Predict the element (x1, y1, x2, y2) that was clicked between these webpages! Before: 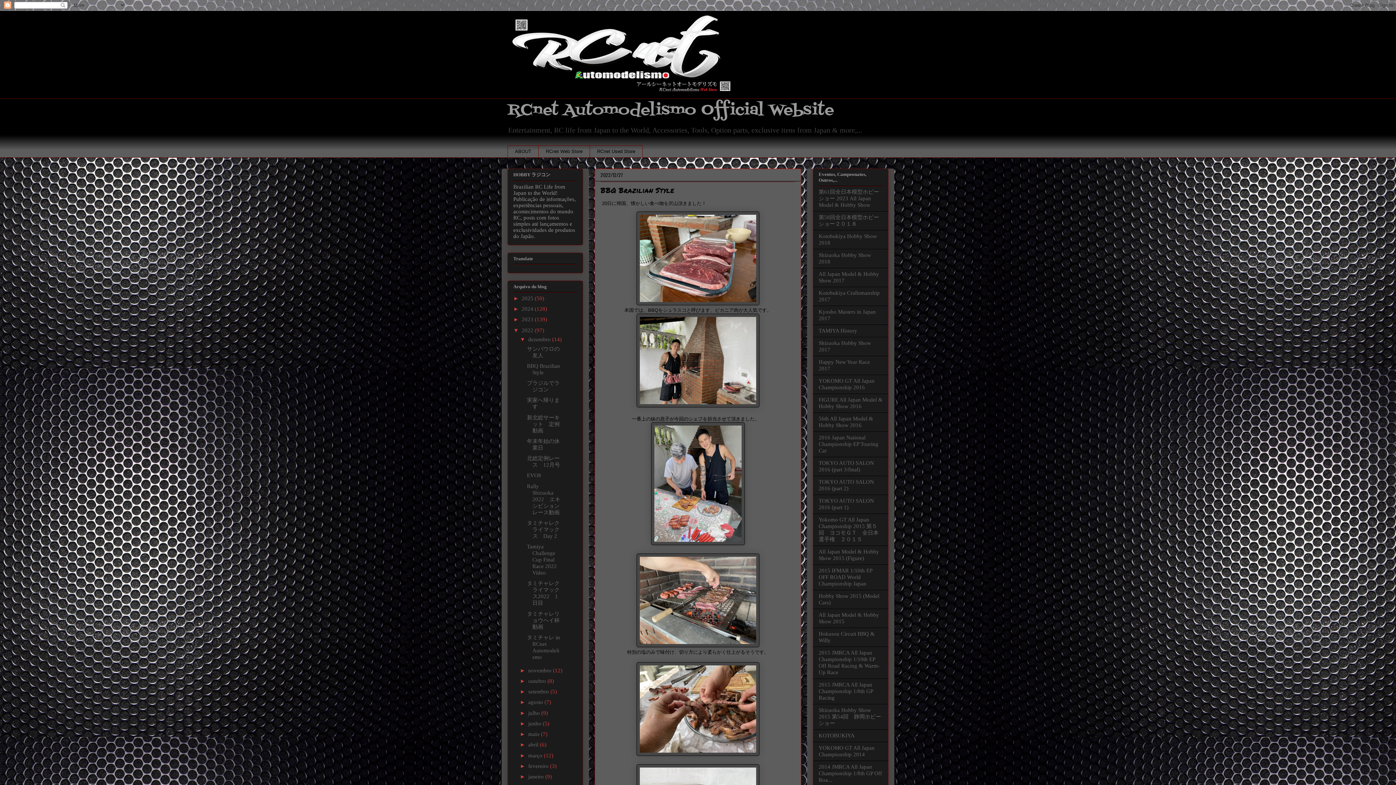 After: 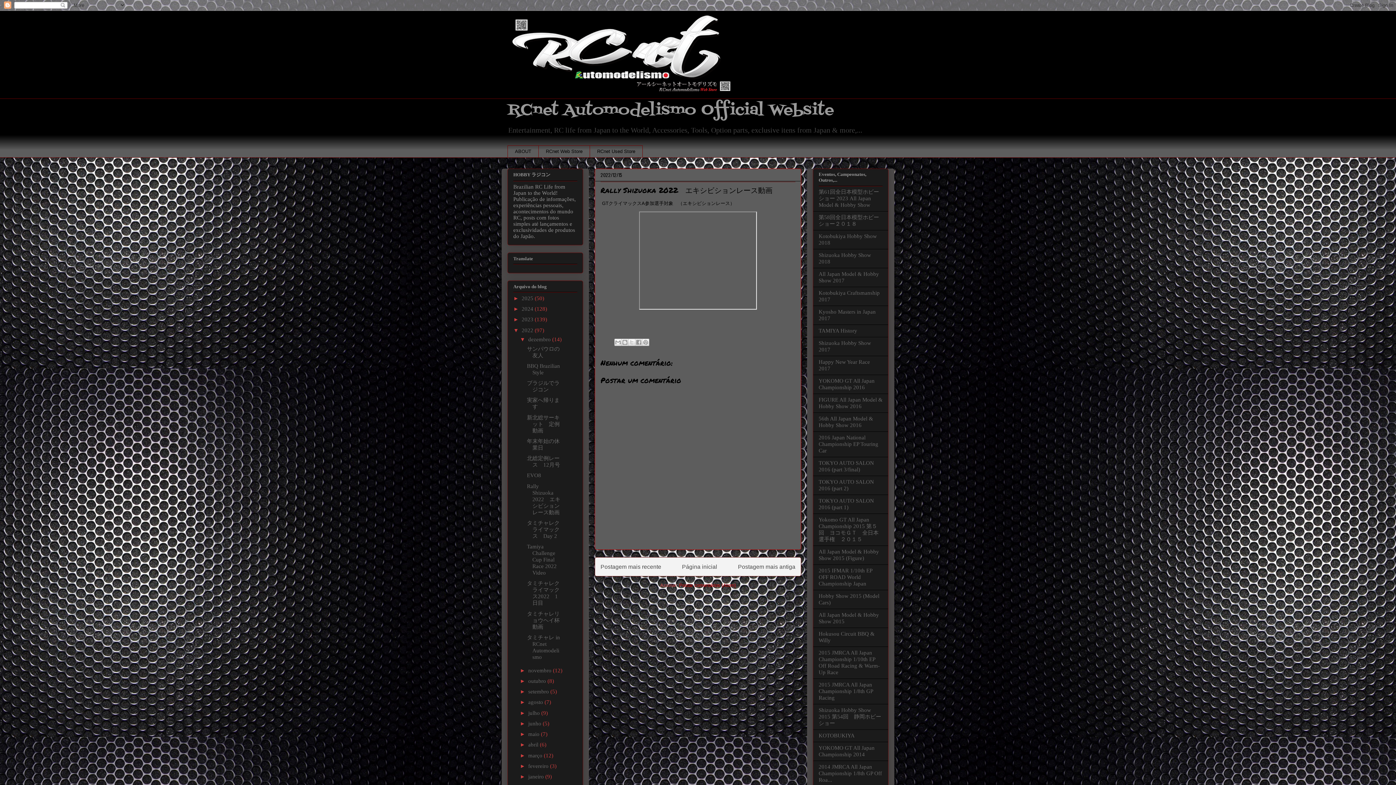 Action: bbox: (527, 483, 560, 515) label: Rally Shizuoka 2022　エキシビションレース動画